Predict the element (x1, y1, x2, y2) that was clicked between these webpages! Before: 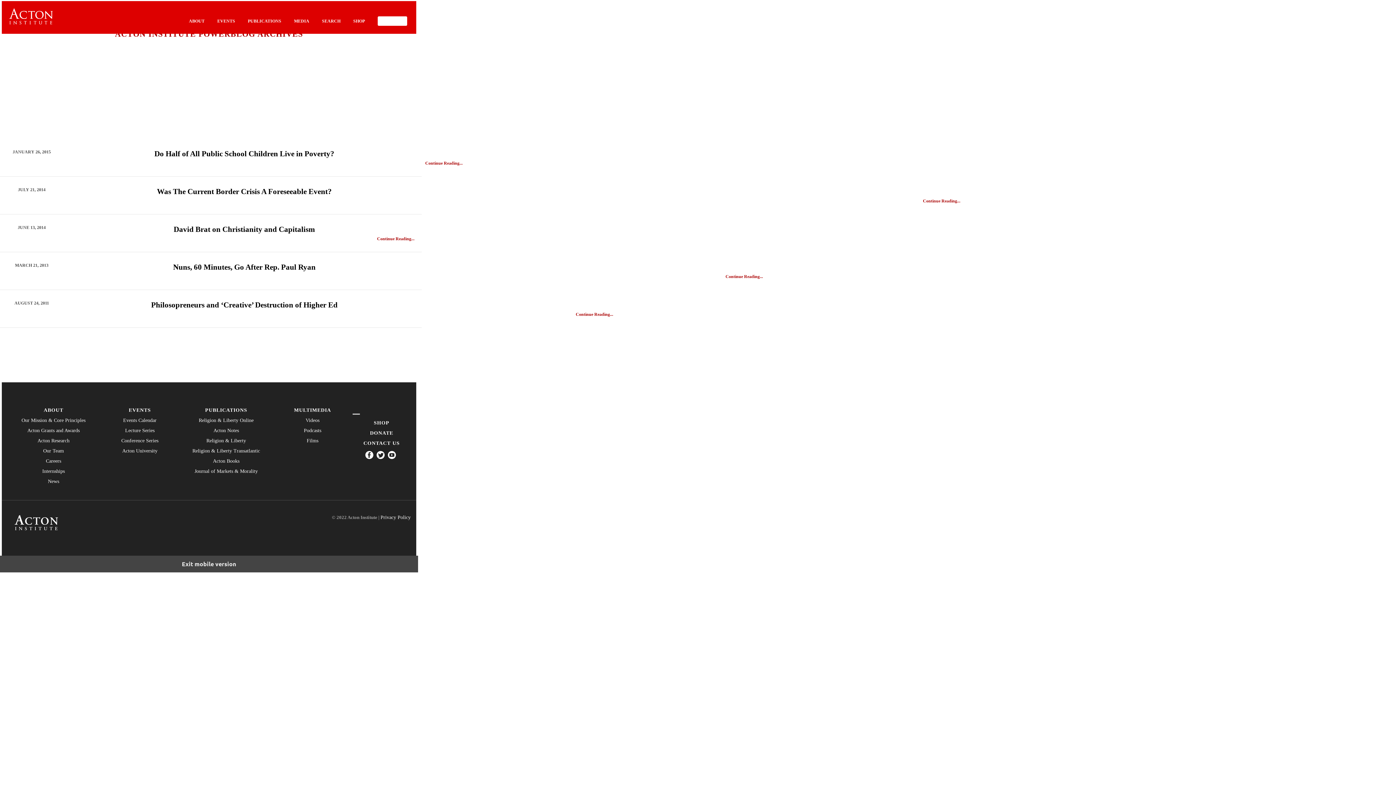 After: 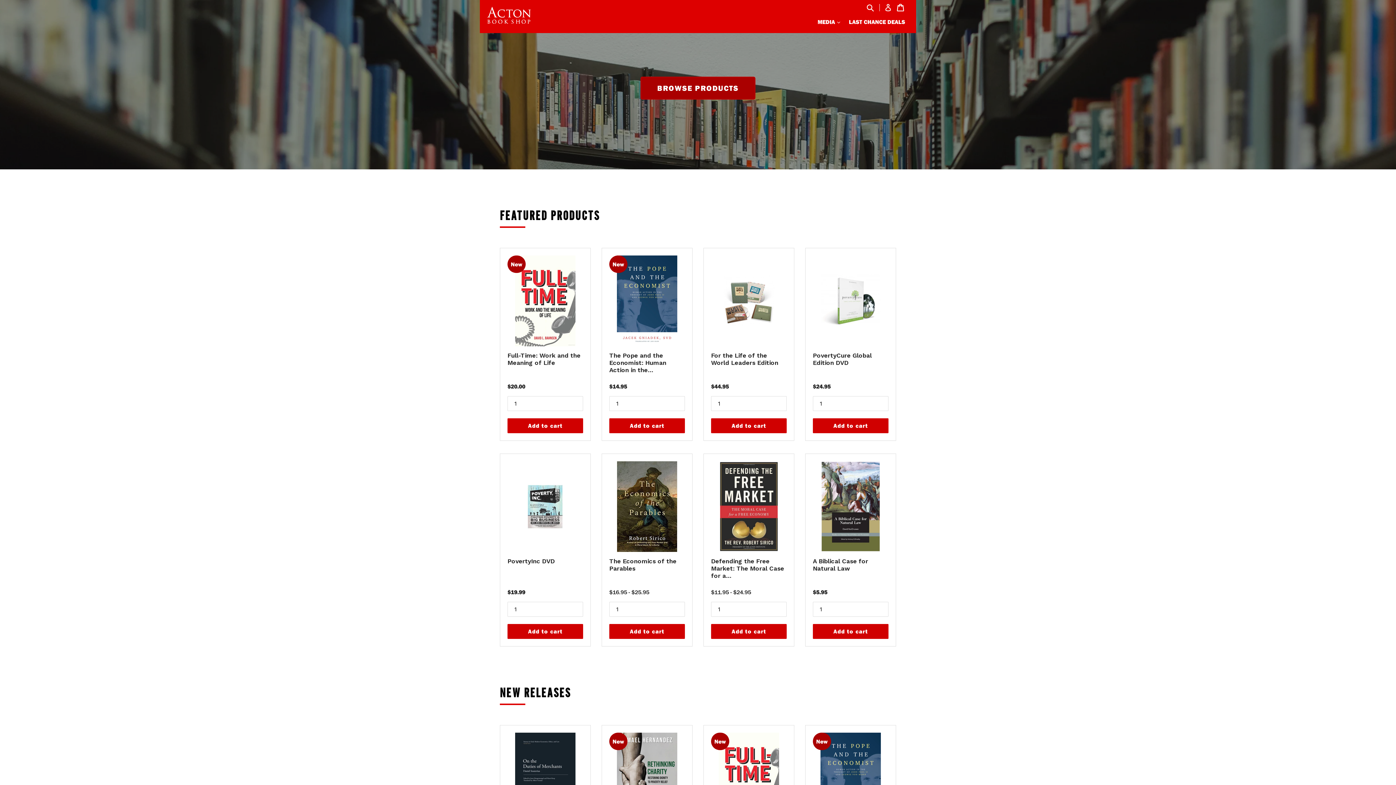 Action: bbox: (352, 420, 410, 425) label: SHOP